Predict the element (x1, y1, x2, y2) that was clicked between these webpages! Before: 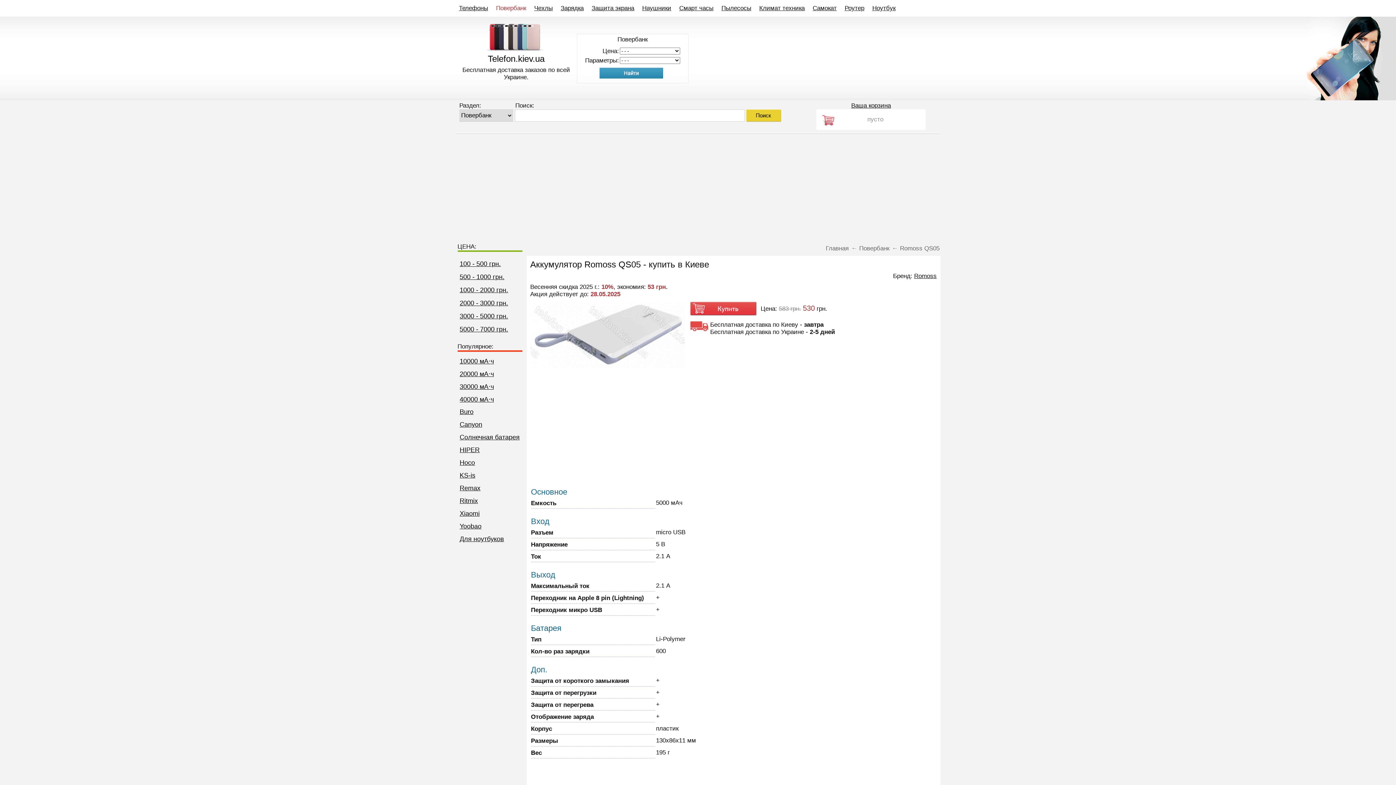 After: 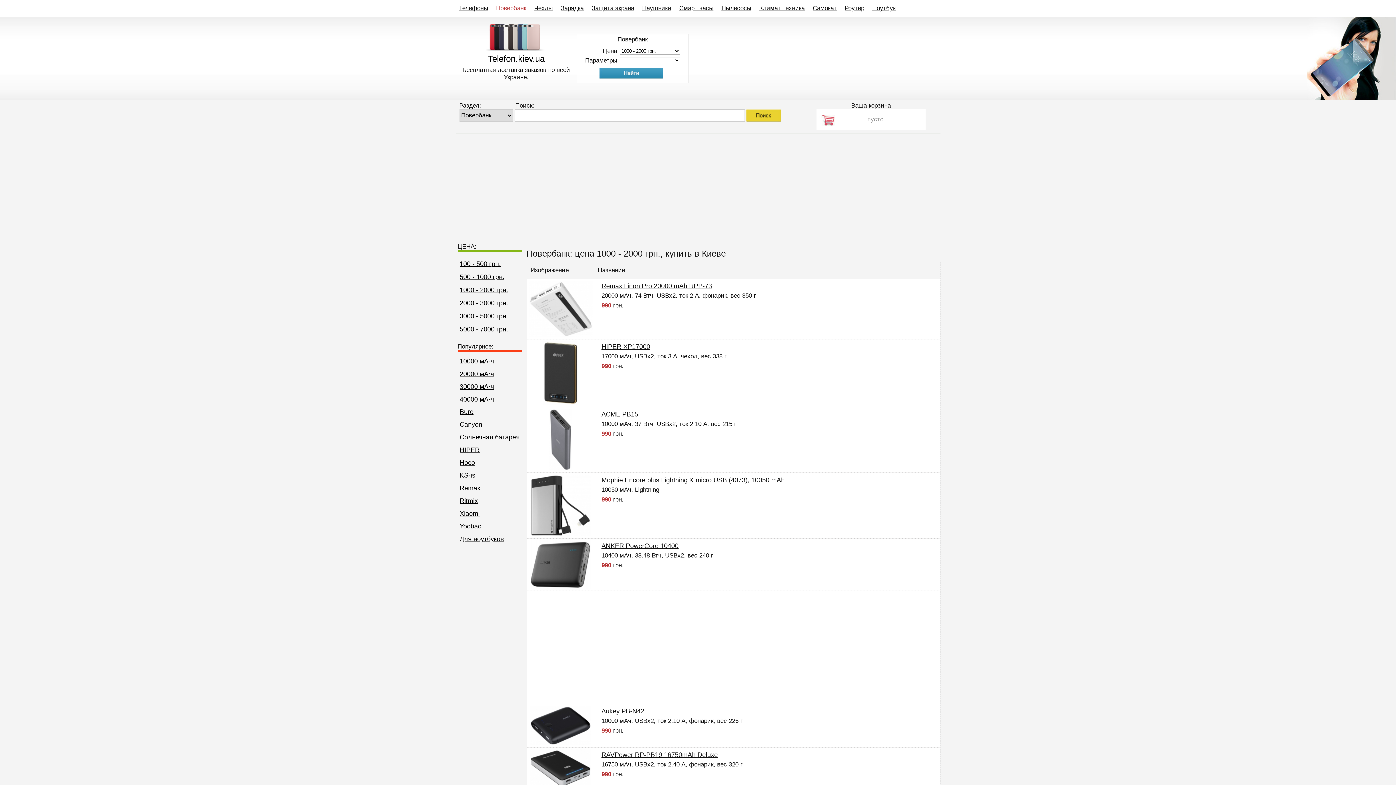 Action: bbox: (459, 286, 508, 293) label: 1000 - 2000 грн.